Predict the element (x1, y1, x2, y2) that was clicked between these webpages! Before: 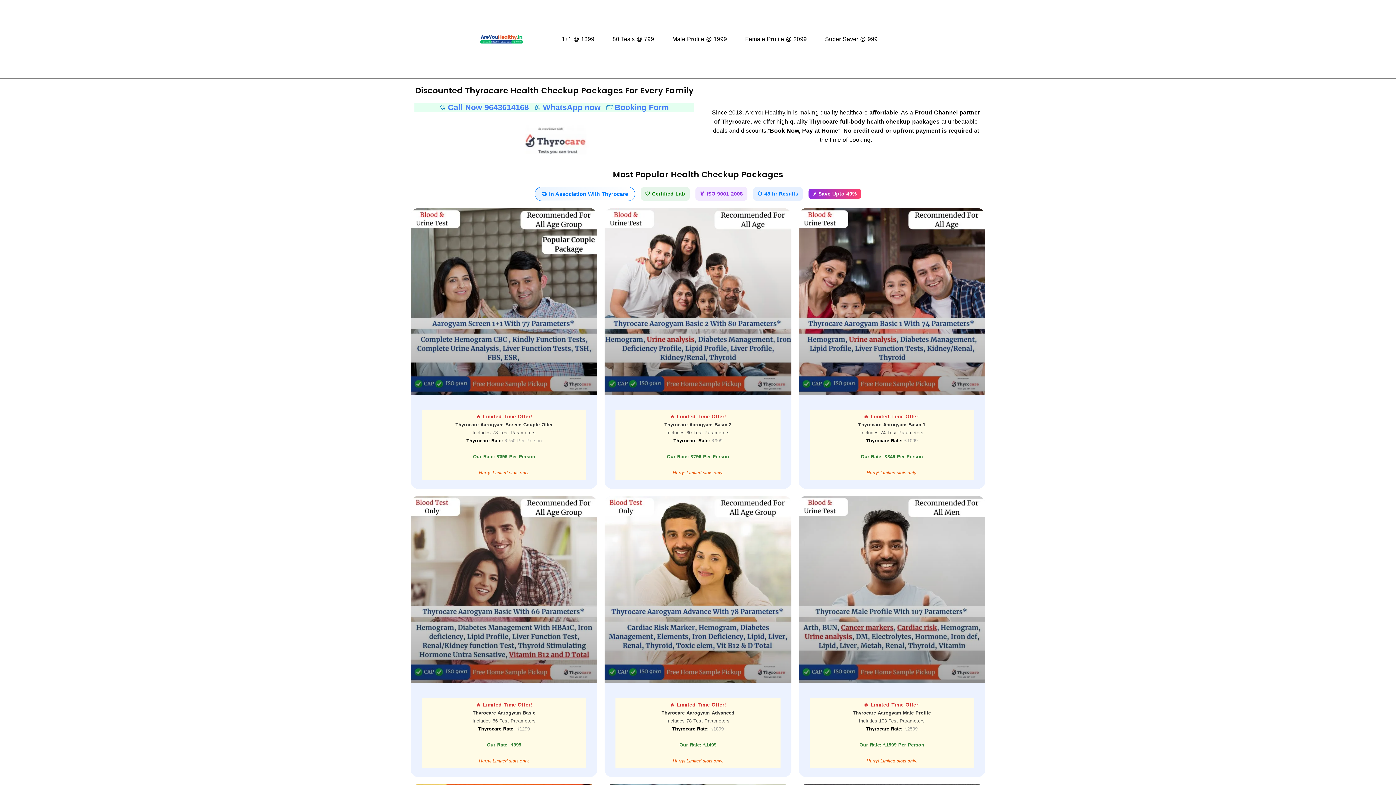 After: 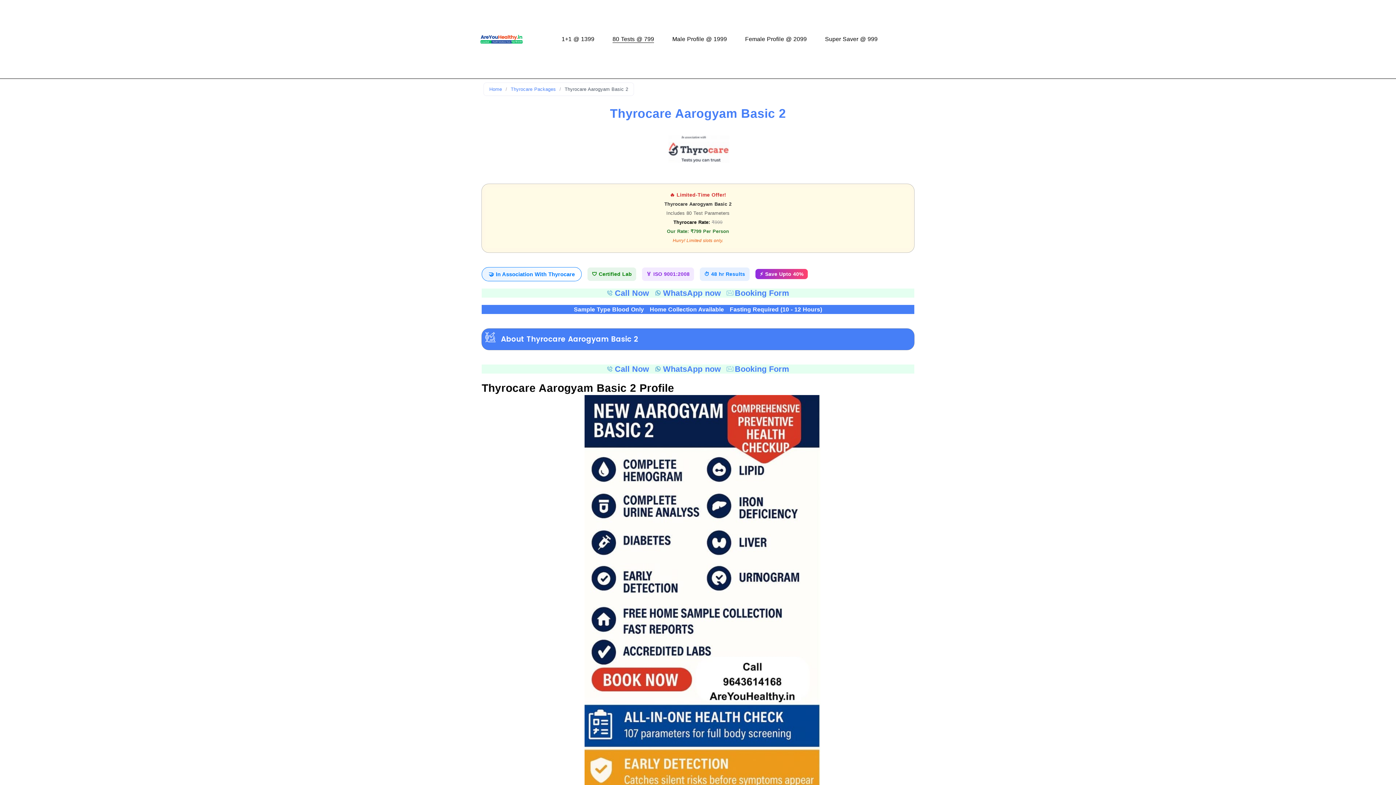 Action: bbox: (604, 208, 791, 395)